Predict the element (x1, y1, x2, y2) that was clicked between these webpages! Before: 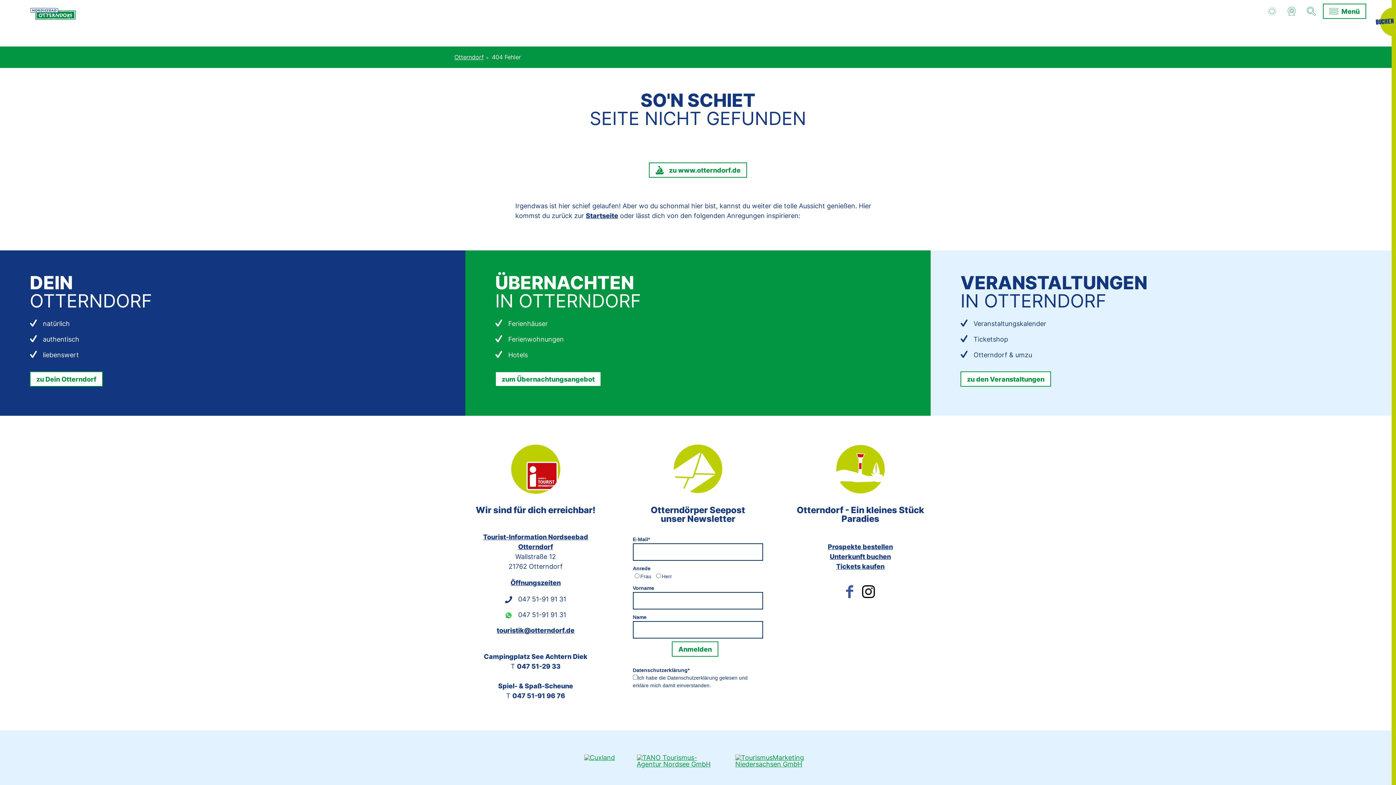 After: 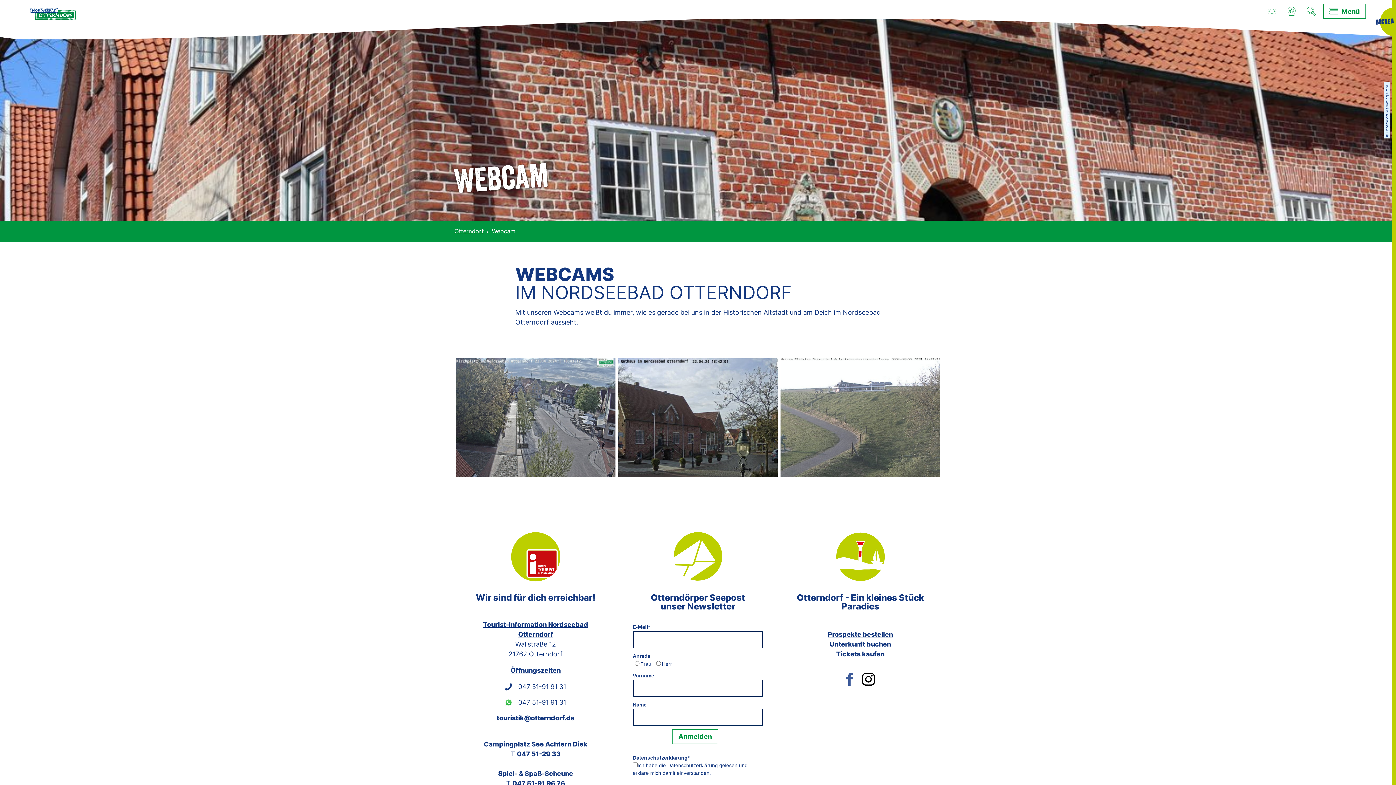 Action: bbox: (1284, 3, 1300, 18)